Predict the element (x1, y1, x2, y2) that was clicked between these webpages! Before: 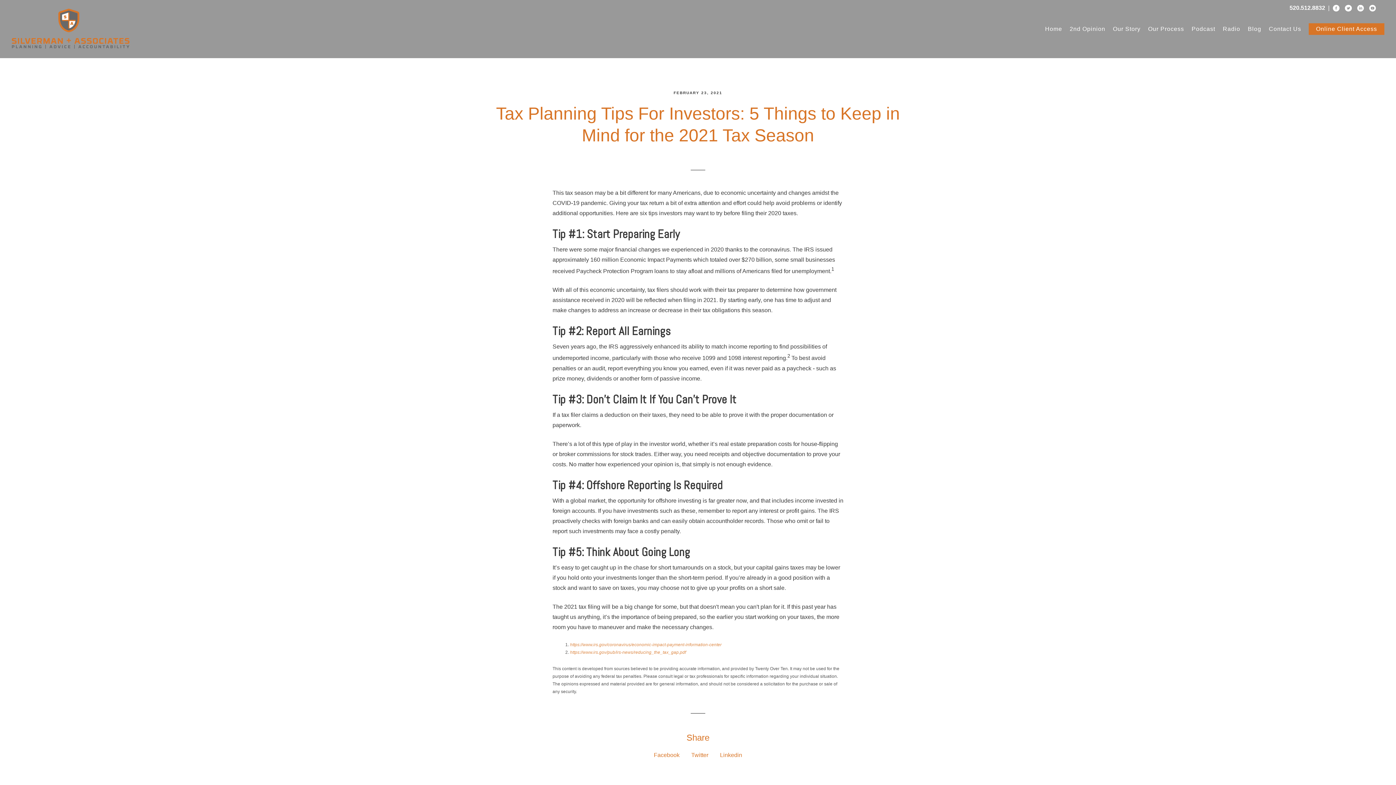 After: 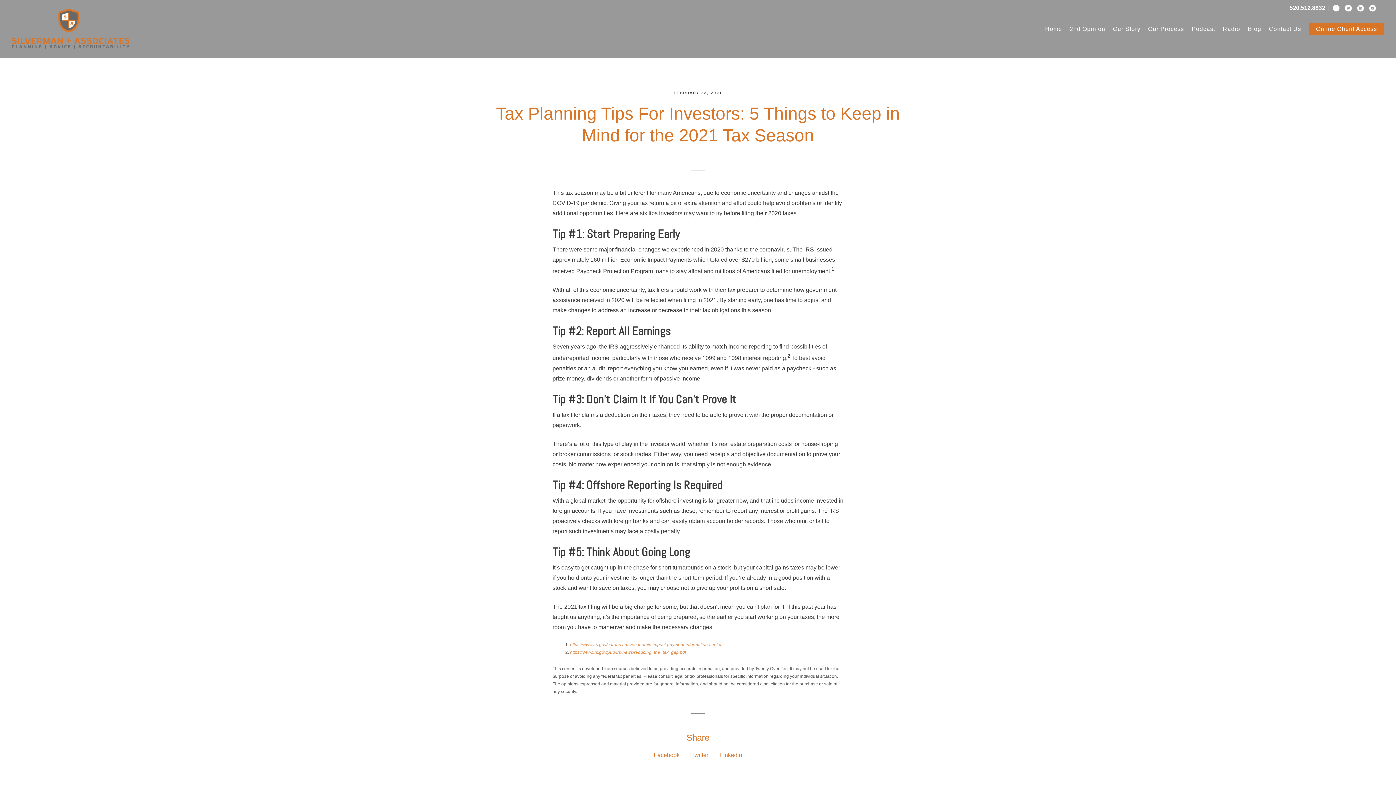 Action: label: https://www.irs.gov/coronavirus/economic-impact-payment-information-center bbox: (570, 642, 721, 647)